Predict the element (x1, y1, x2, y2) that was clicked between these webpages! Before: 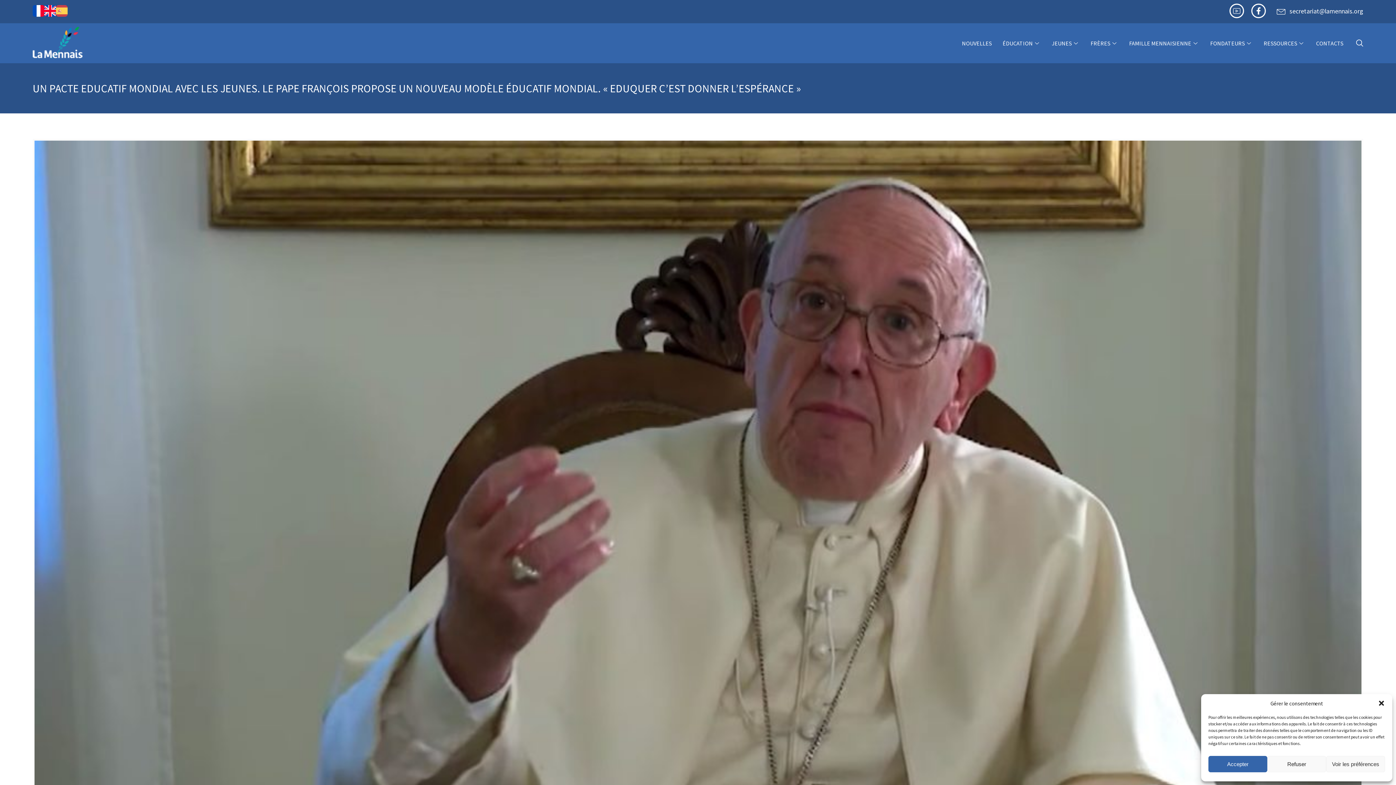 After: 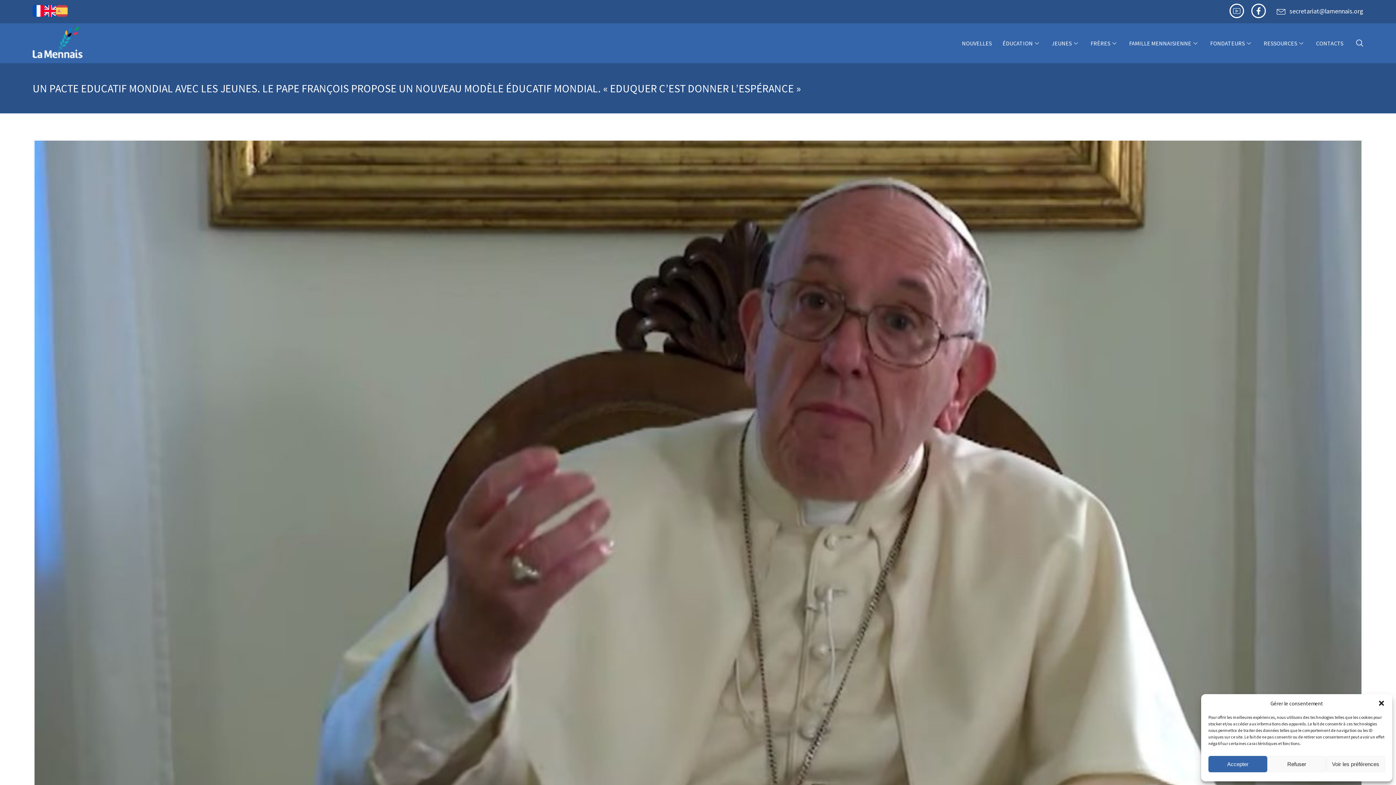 Action: label: secretariat@lamennais.org bbox: (1289, 6, 1363, 15)